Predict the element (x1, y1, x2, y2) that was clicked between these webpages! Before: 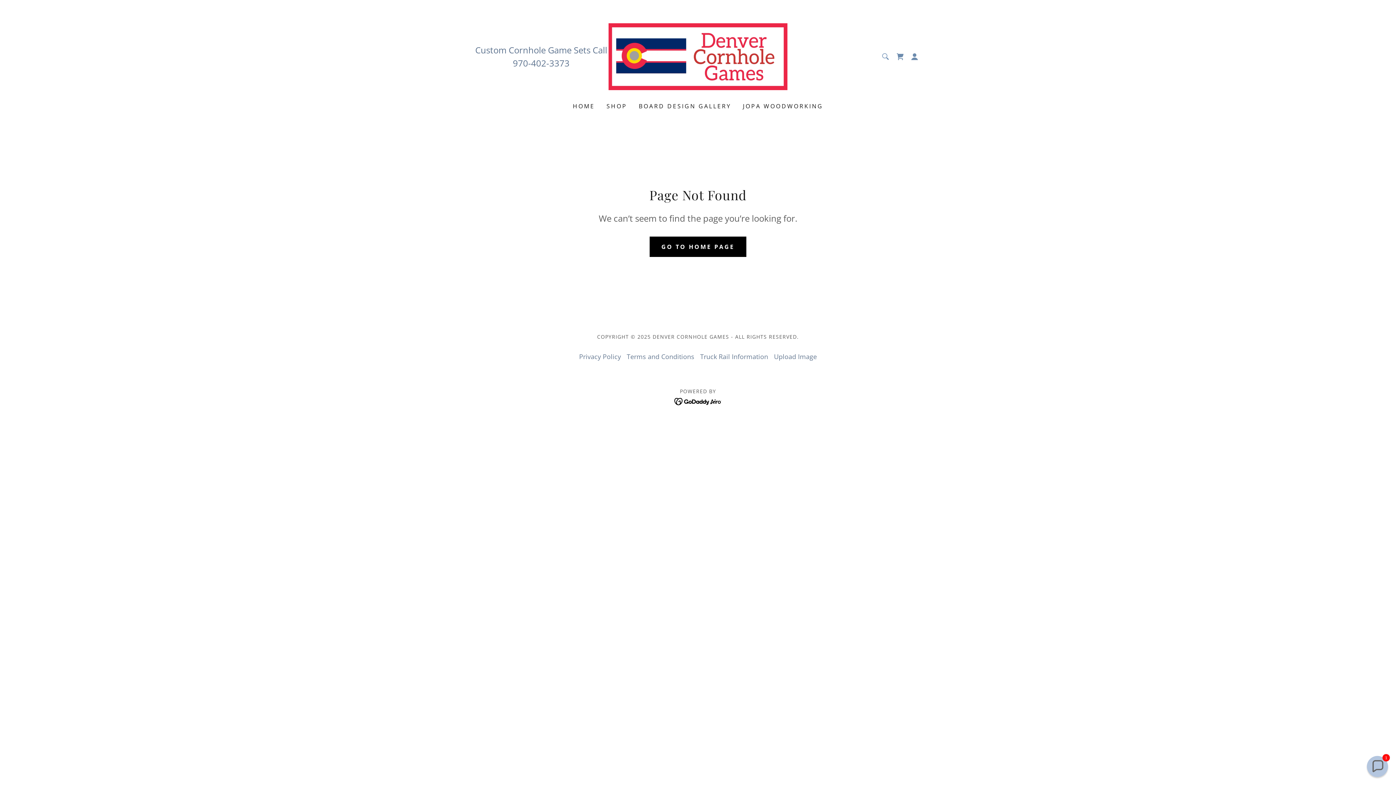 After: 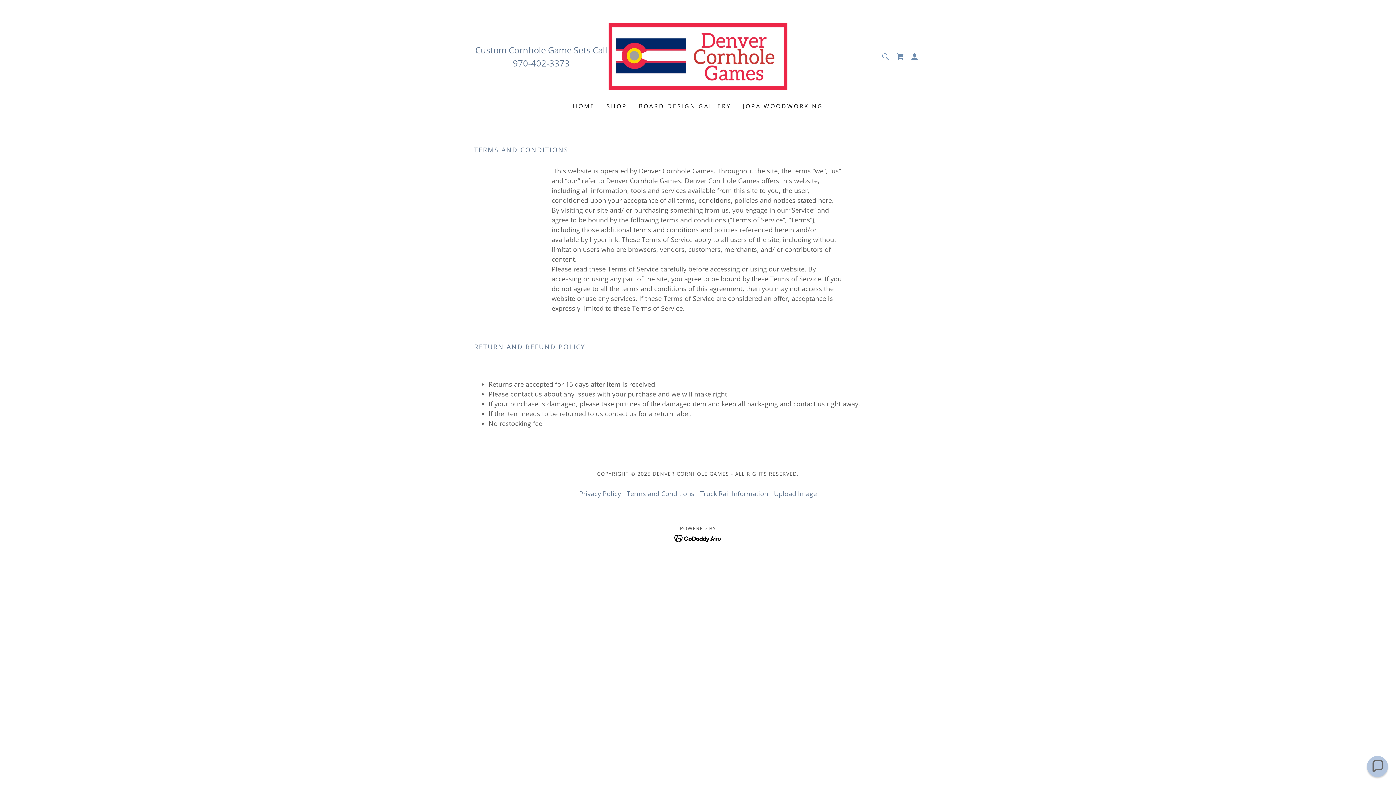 Action: bbox: (624, 349, 697, 364) label: Terms and Conditions